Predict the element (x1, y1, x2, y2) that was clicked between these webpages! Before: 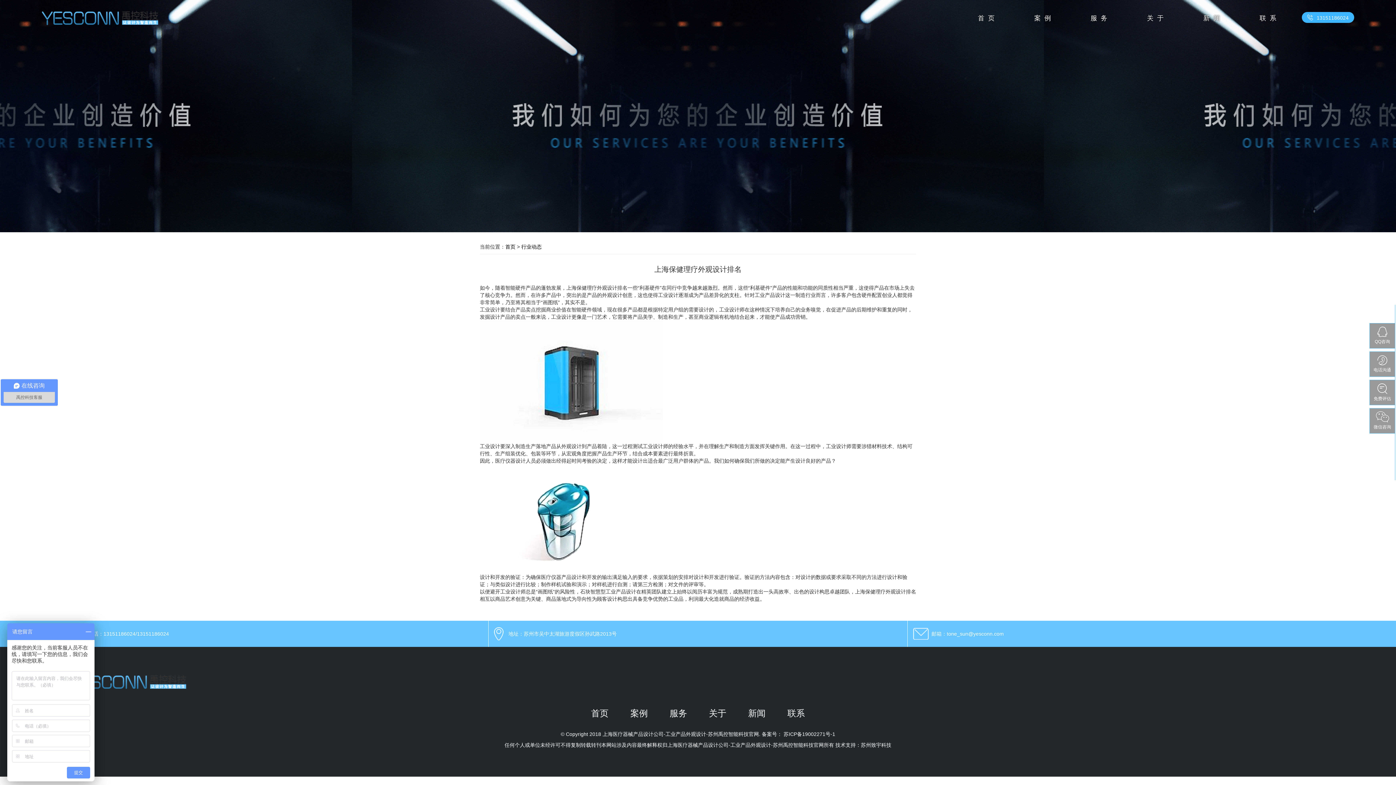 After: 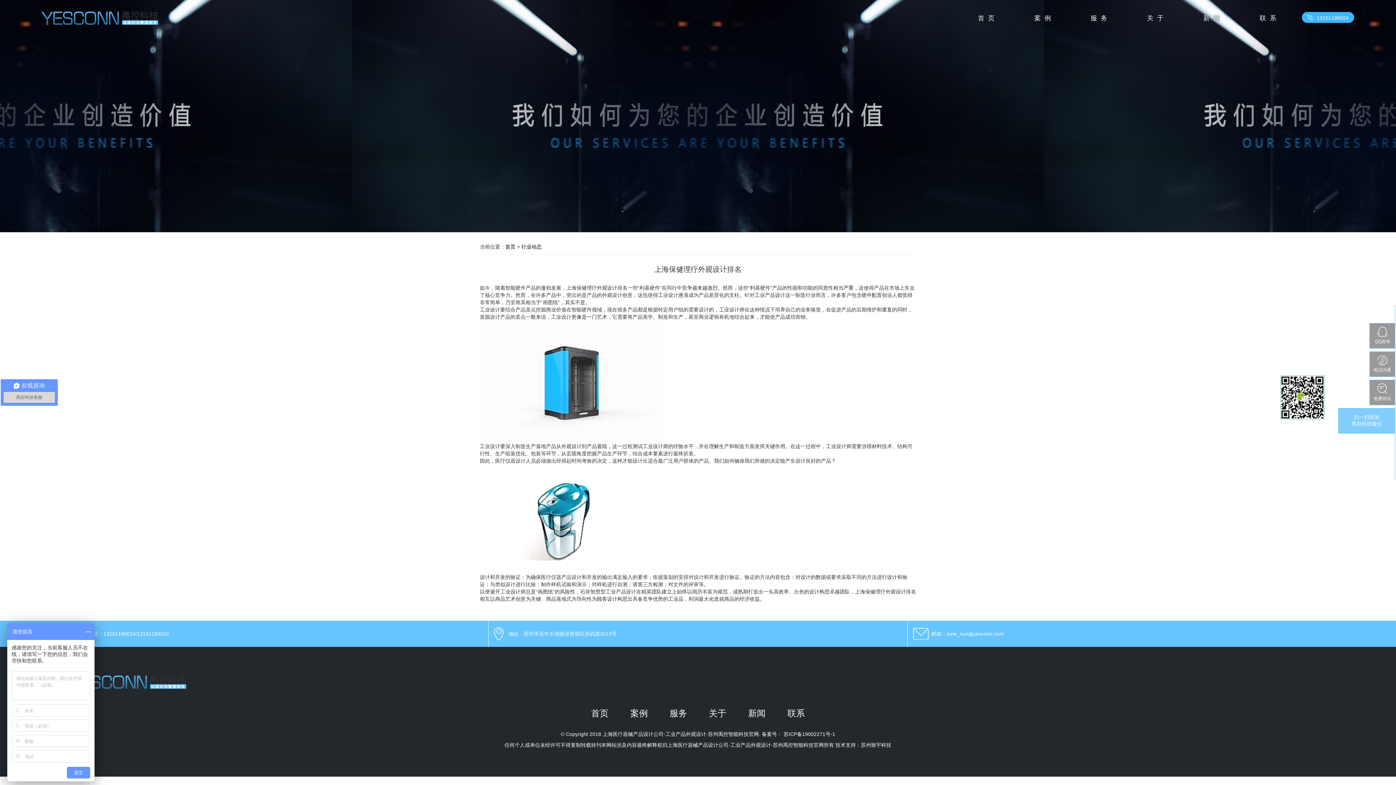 Action: label: 微信咨询 bbox: (1370, 408, 1395, 433)